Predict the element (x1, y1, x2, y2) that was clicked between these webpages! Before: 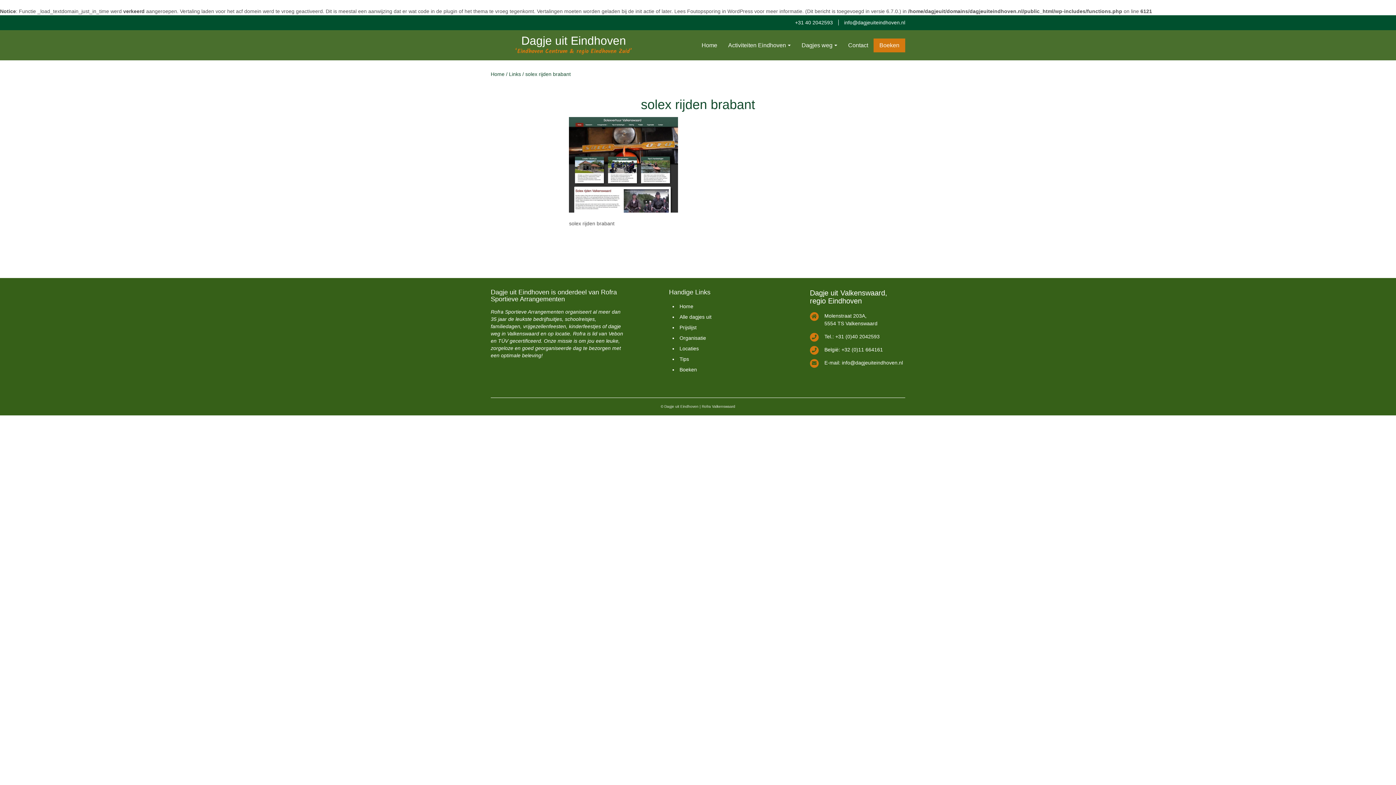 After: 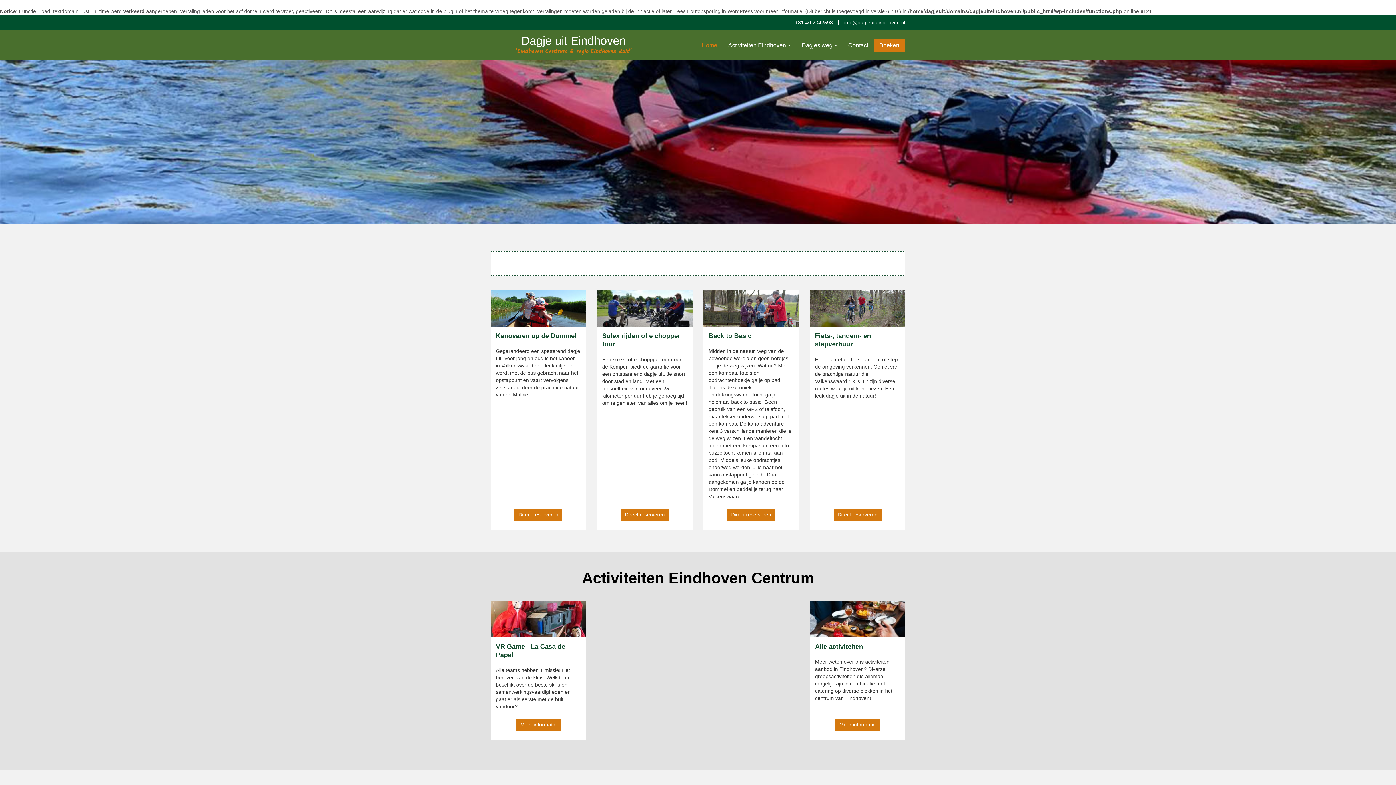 Action: bbox: (521, 34, 626, 47) label: Dagje uit Eindhoven